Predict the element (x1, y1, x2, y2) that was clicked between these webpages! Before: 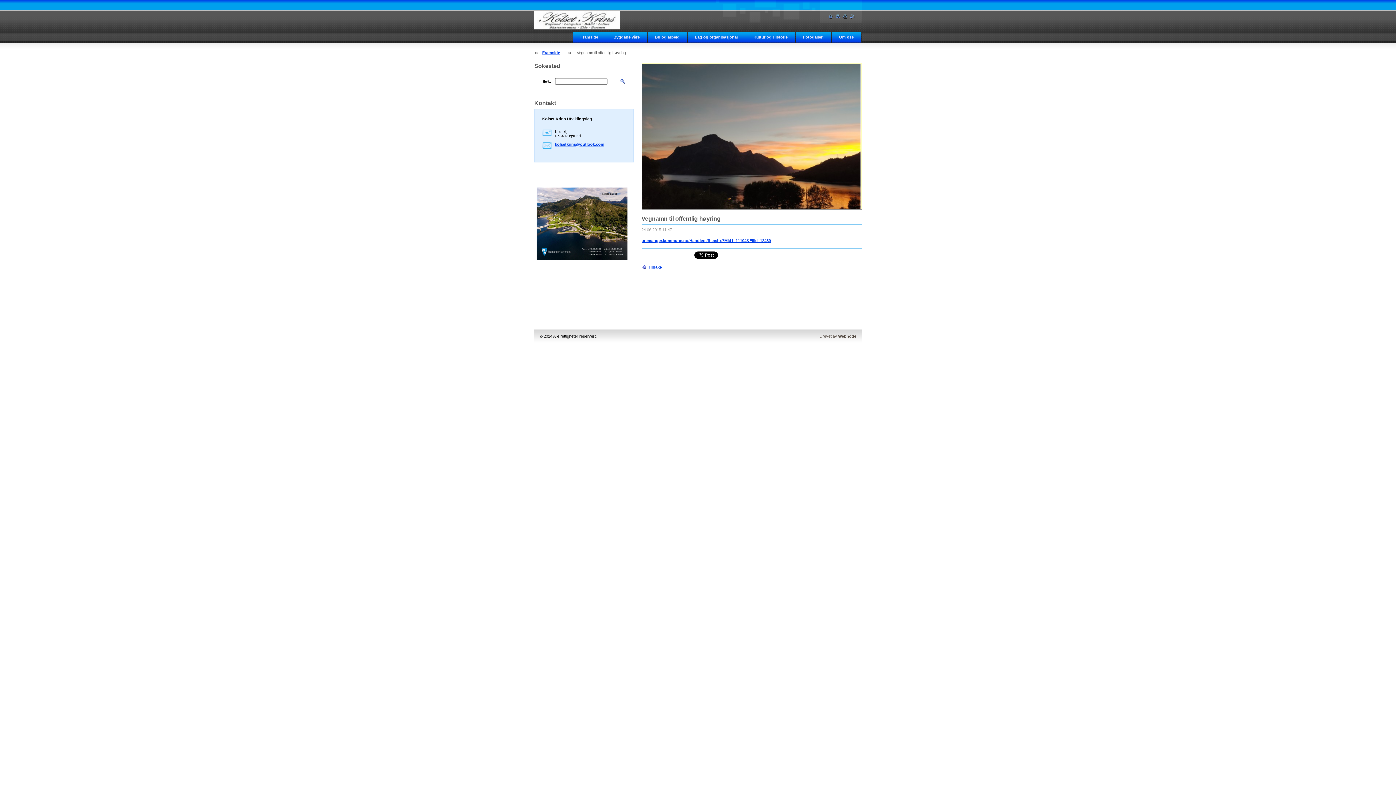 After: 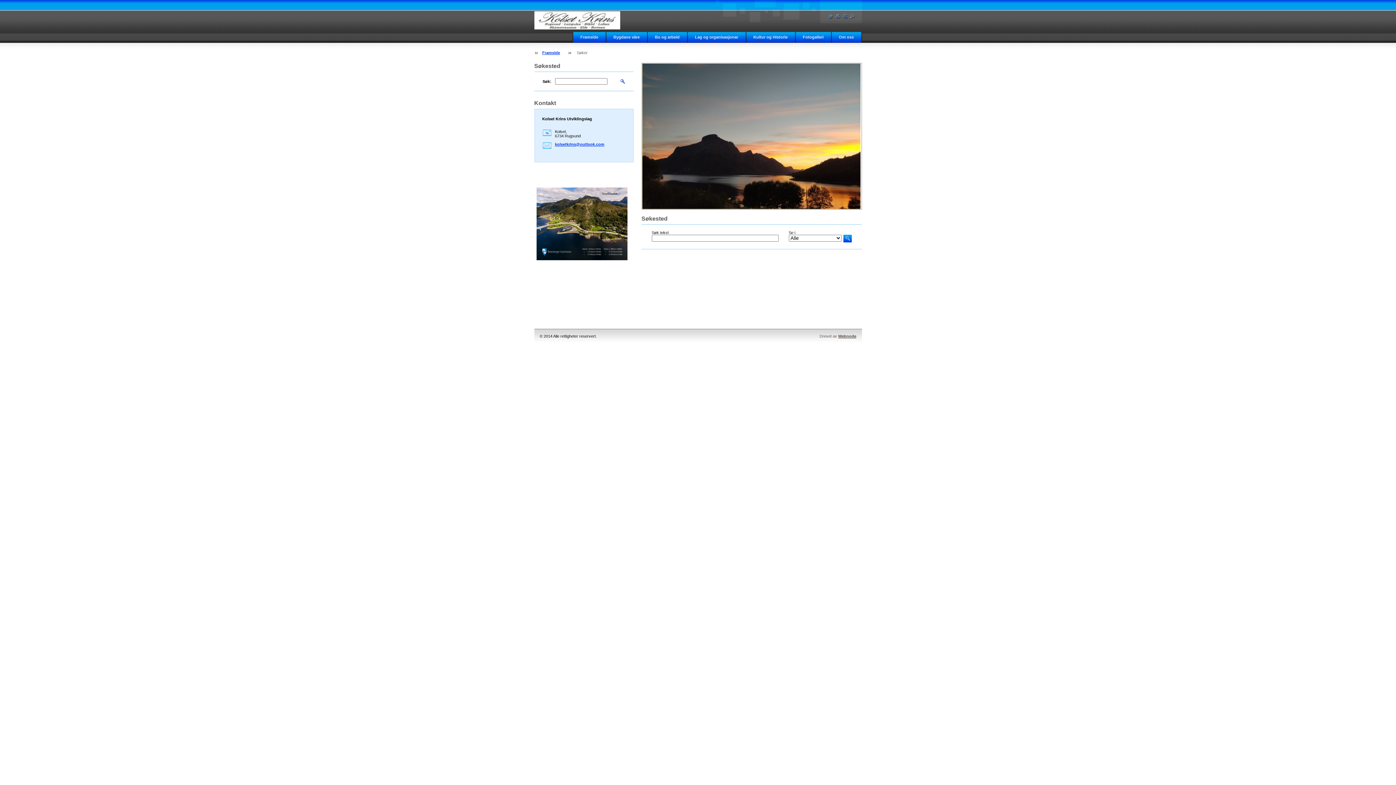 Action: bbox: (620, 78, 625, 84)